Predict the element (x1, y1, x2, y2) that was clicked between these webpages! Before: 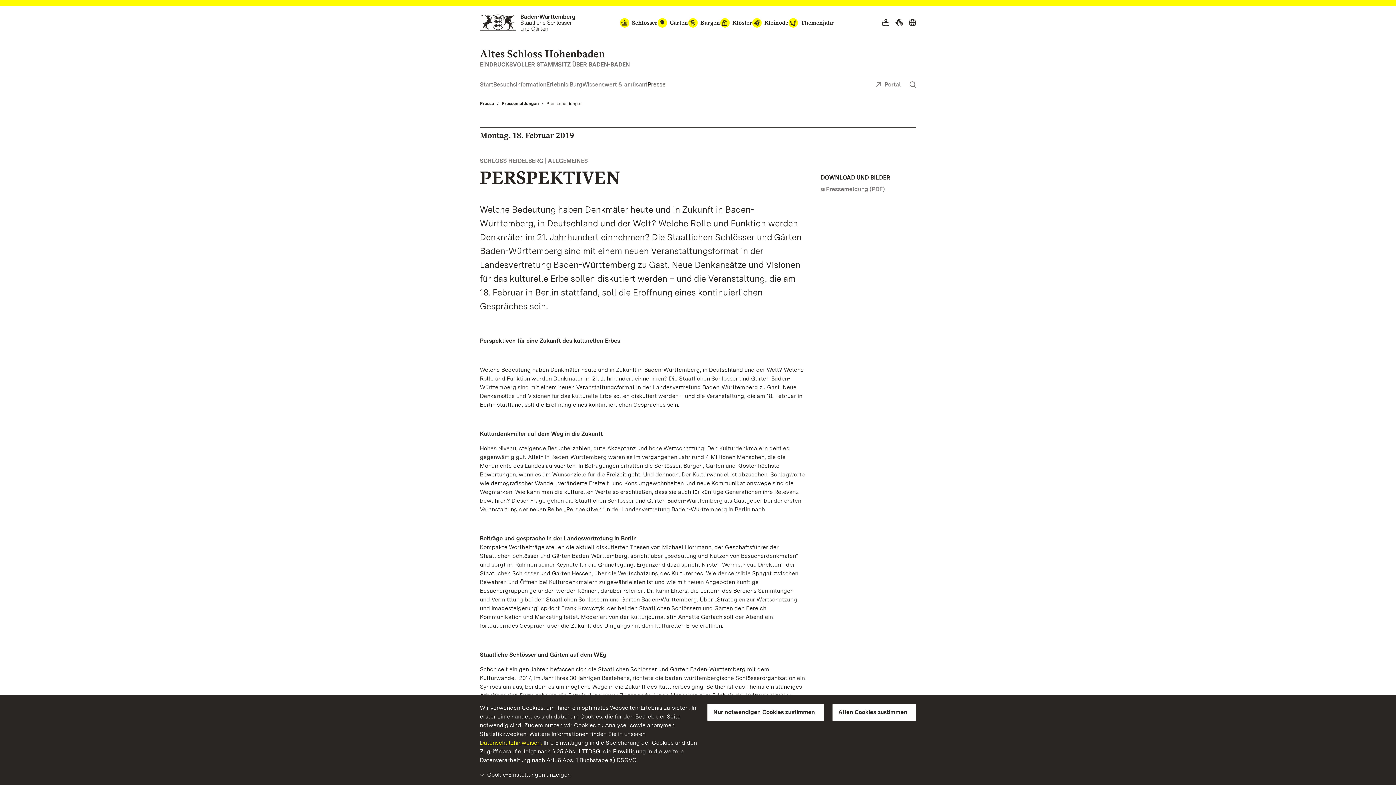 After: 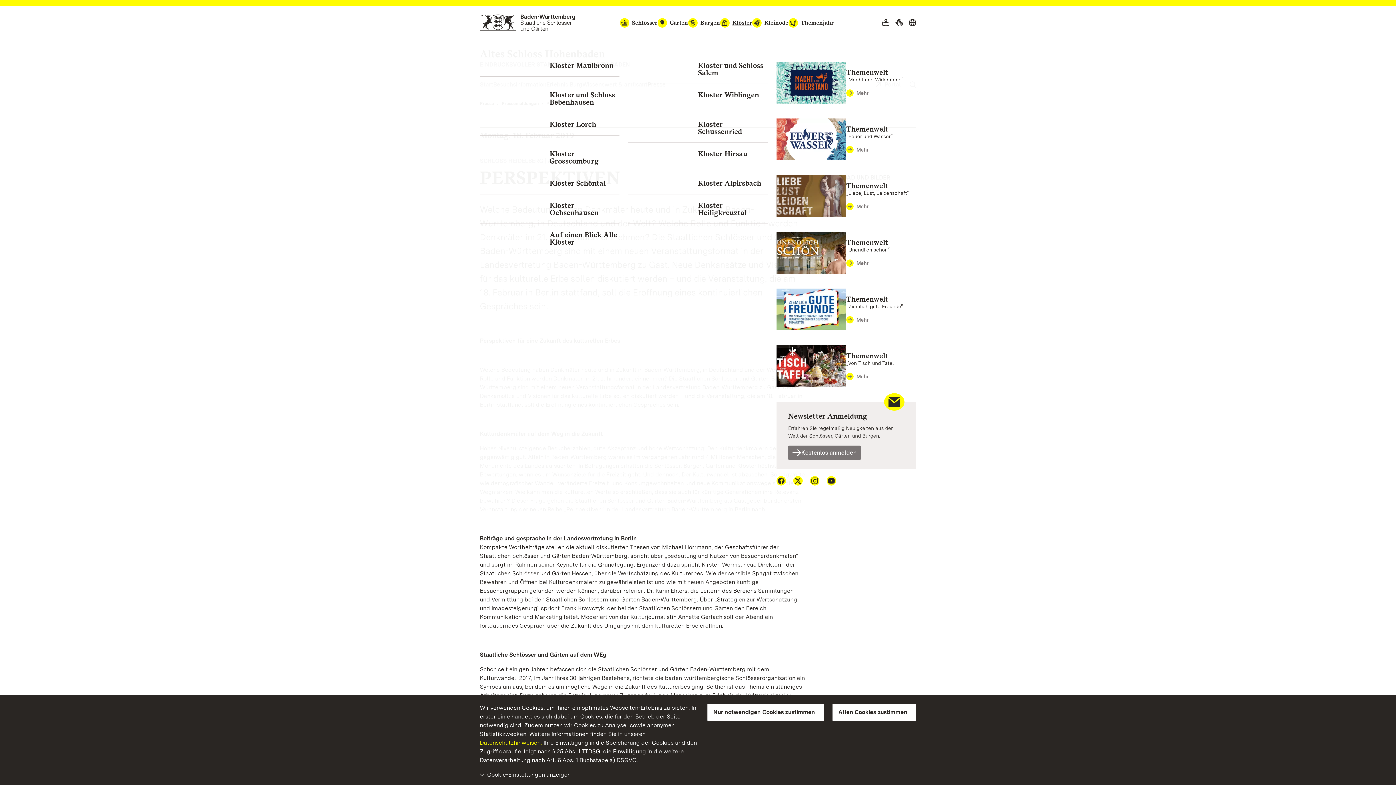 Action: label: Klöster bbox: (720, 18, 752, 27)